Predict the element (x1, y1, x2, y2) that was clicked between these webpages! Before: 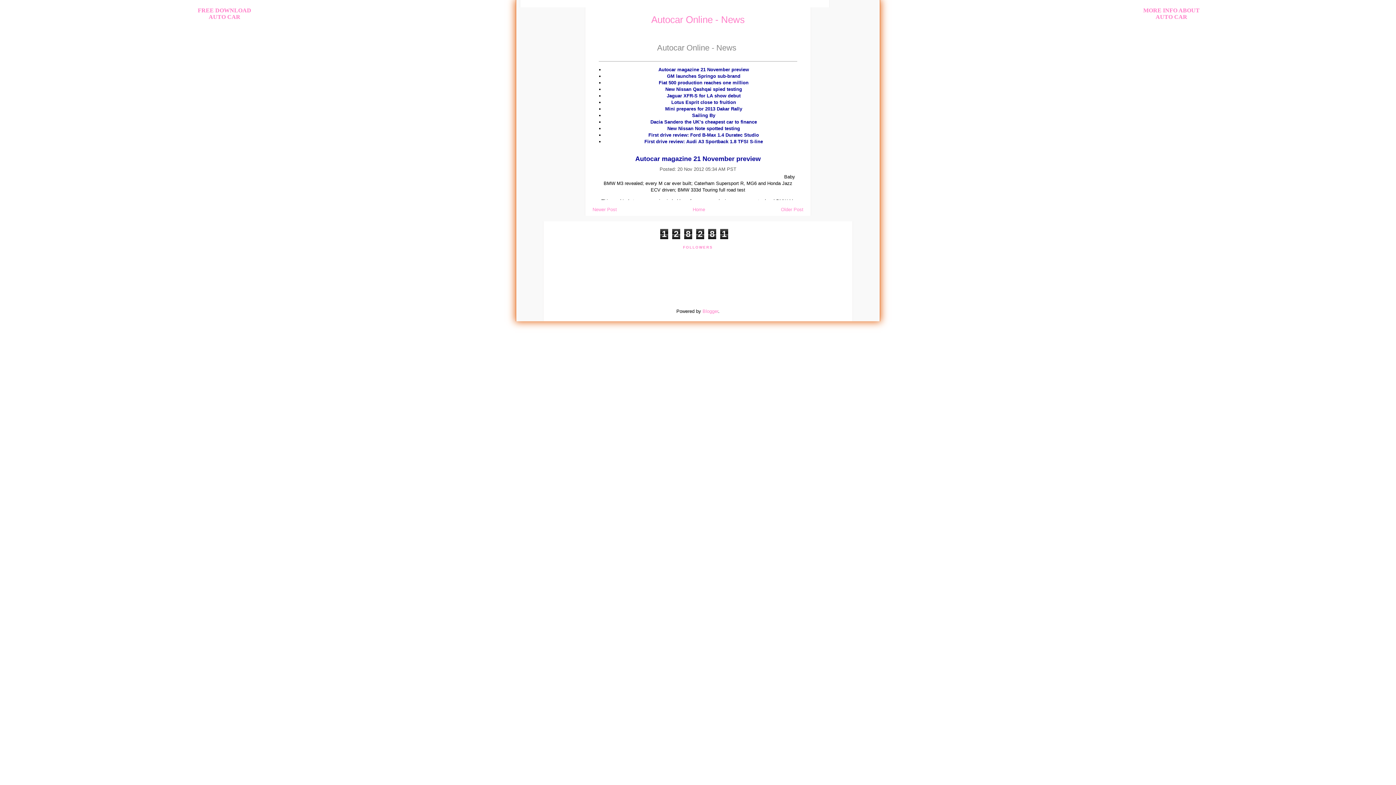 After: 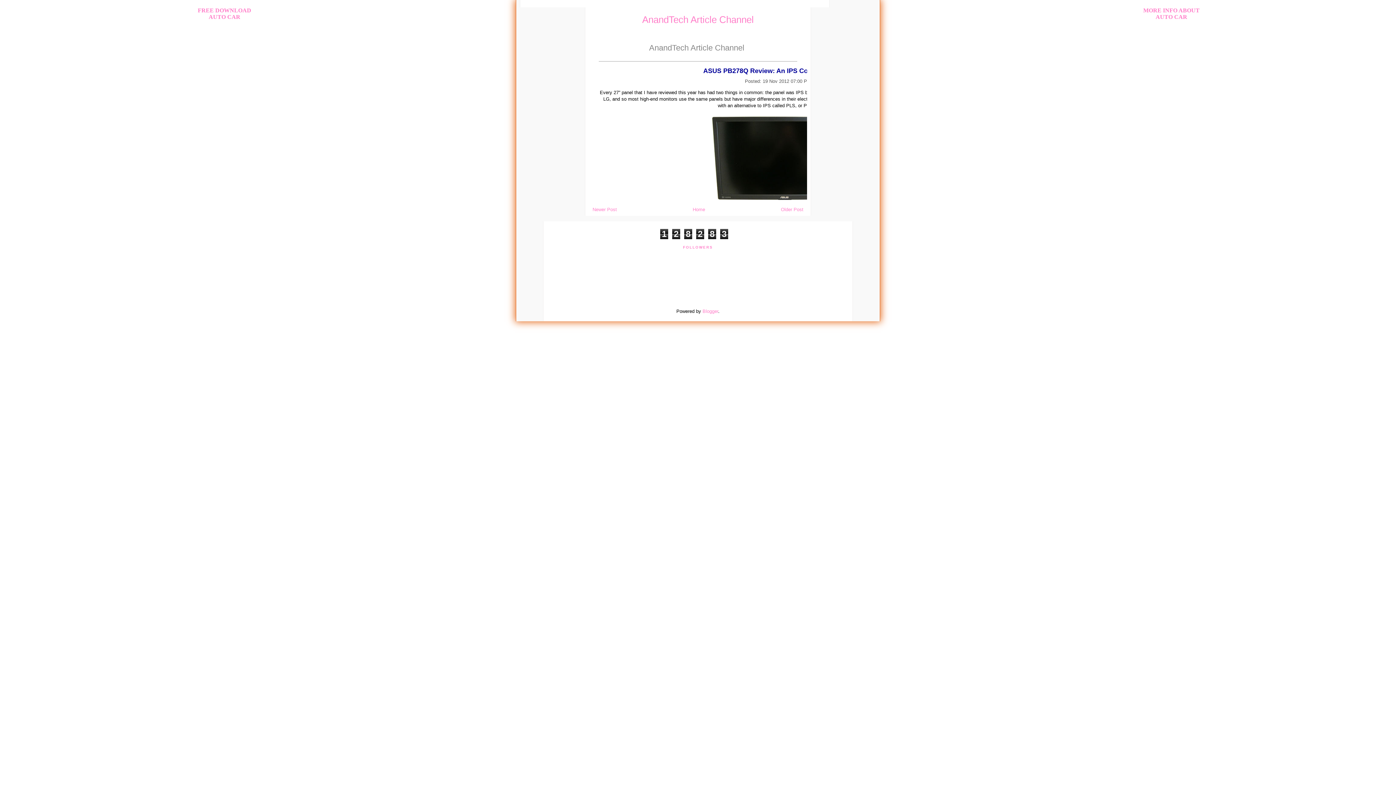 Action: label: Older Post bbox: (781, 206, 803, 212)